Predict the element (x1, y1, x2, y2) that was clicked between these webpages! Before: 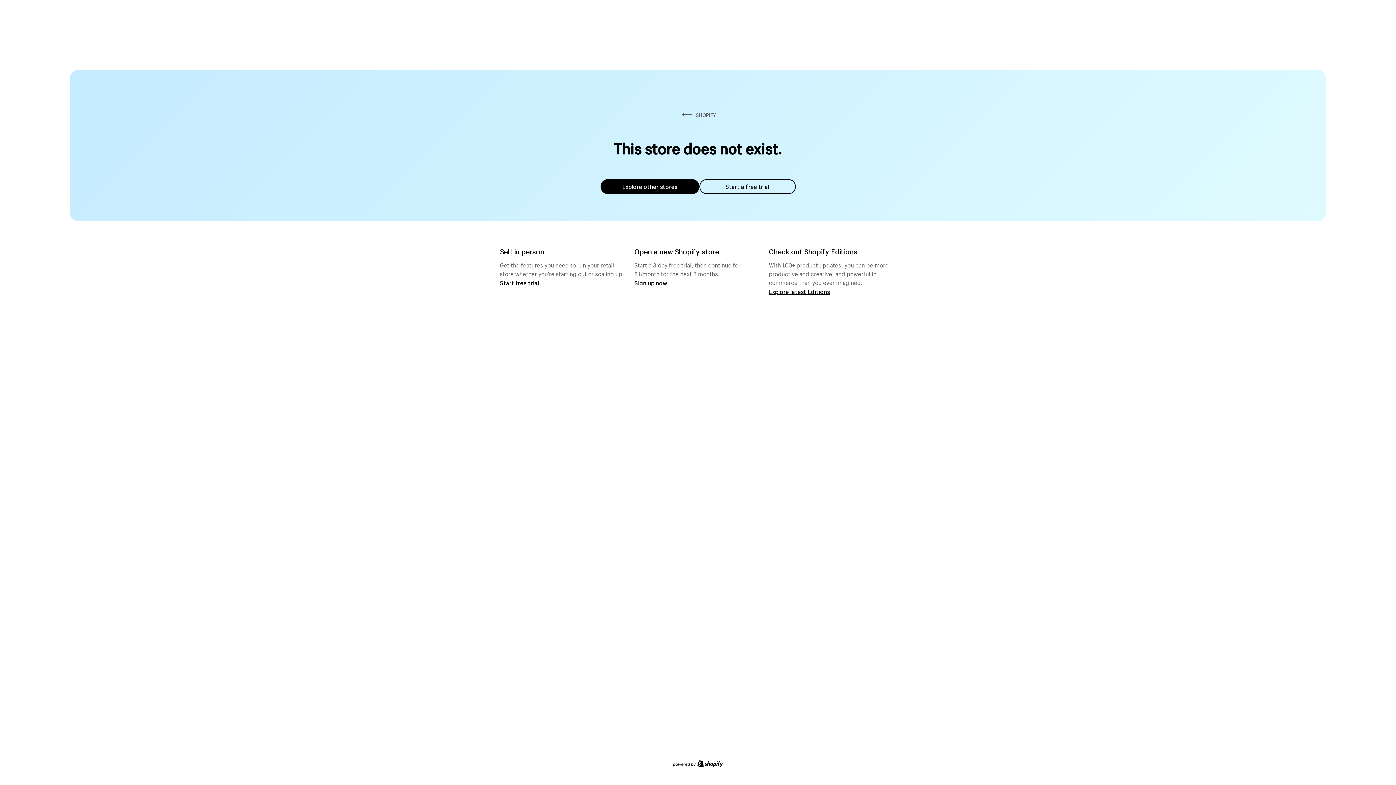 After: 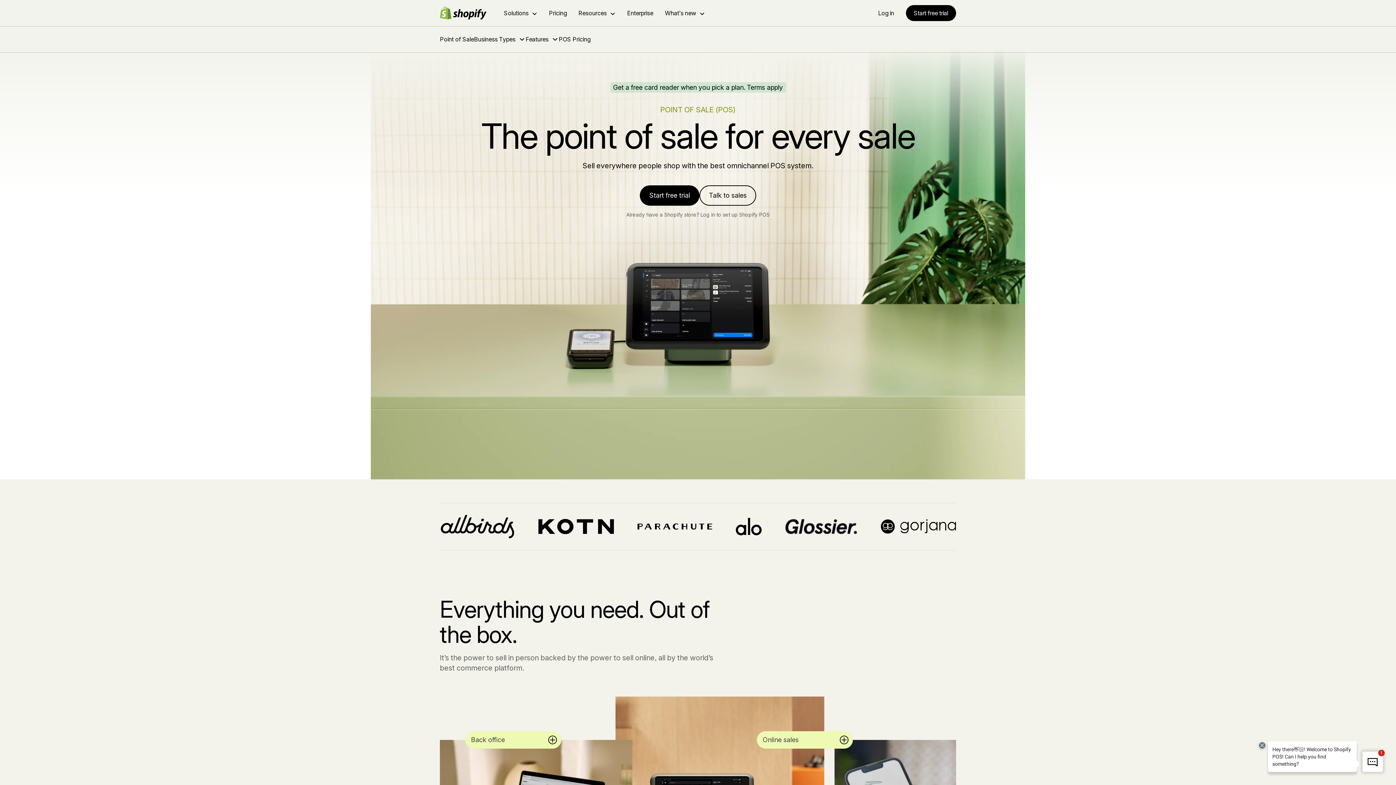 Action: bbox: (500, 279, 539, 286) label: Start free trial